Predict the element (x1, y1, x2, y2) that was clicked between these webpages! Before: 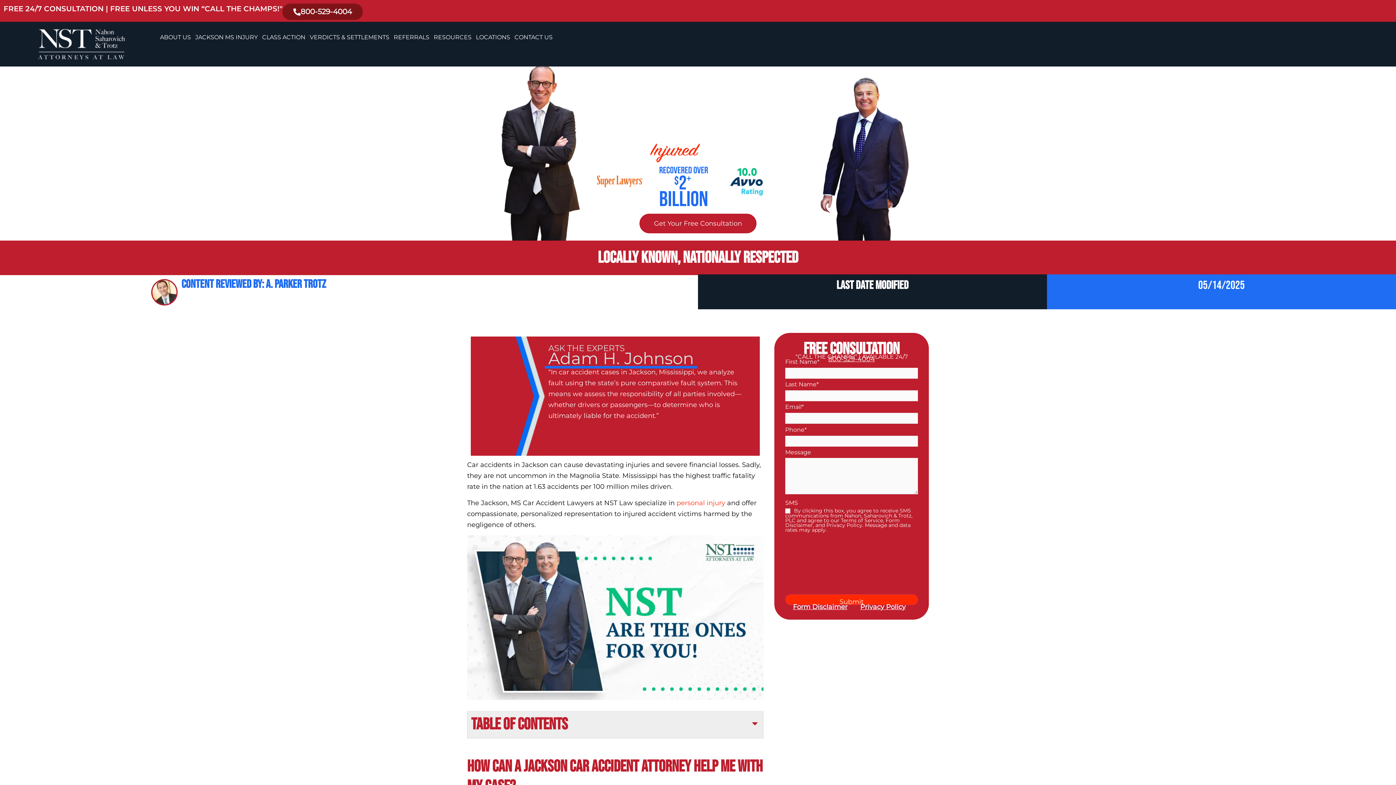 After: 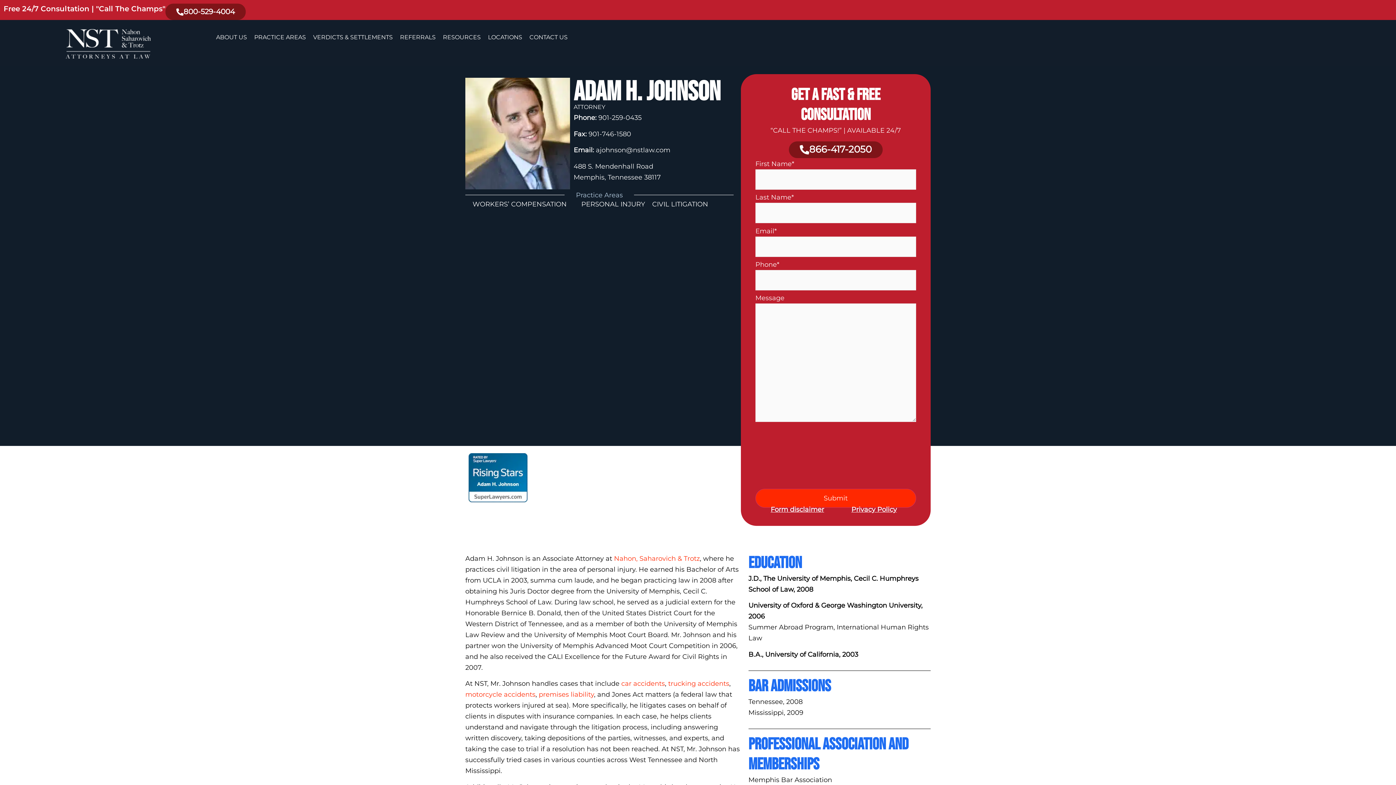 Action: label: Adam H. Johnson bbox: (548, 348, 693, 368)